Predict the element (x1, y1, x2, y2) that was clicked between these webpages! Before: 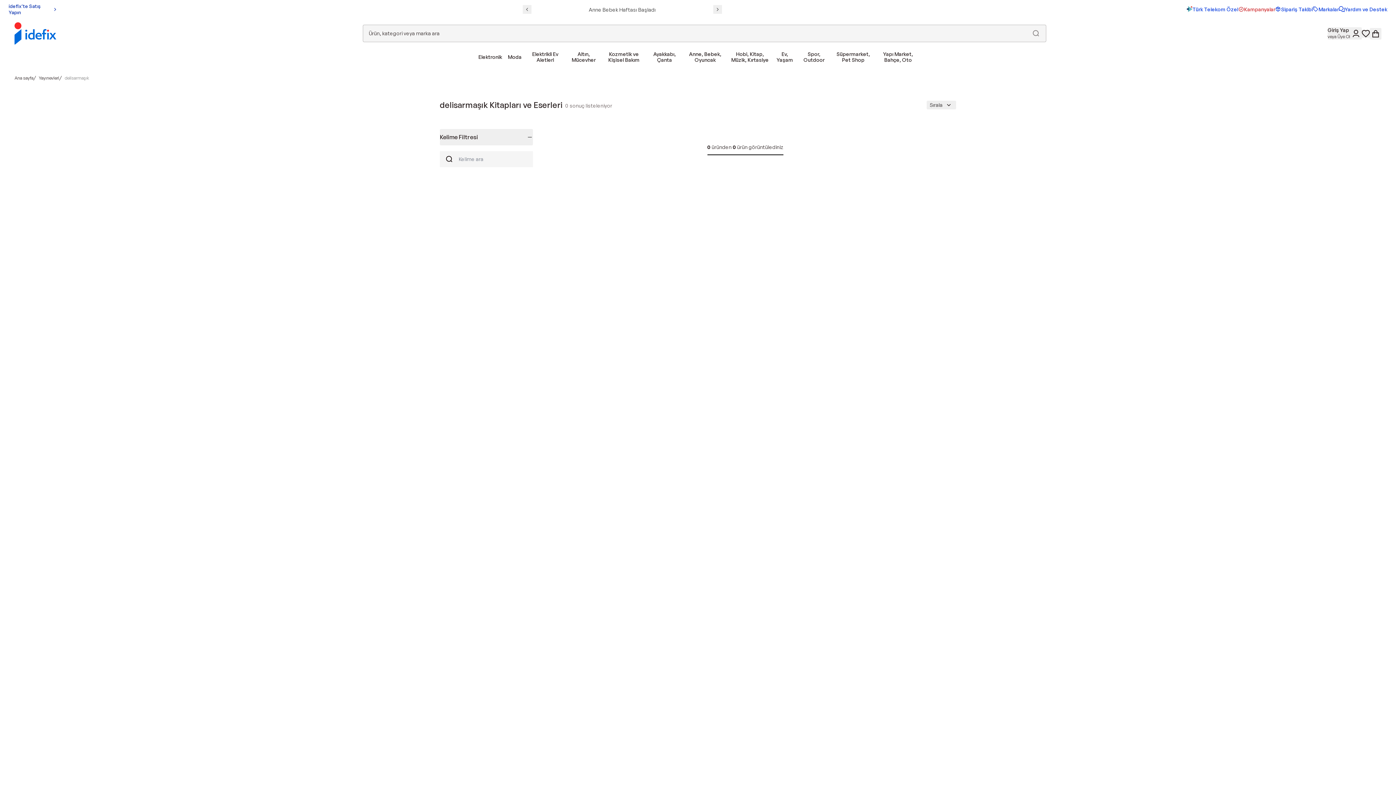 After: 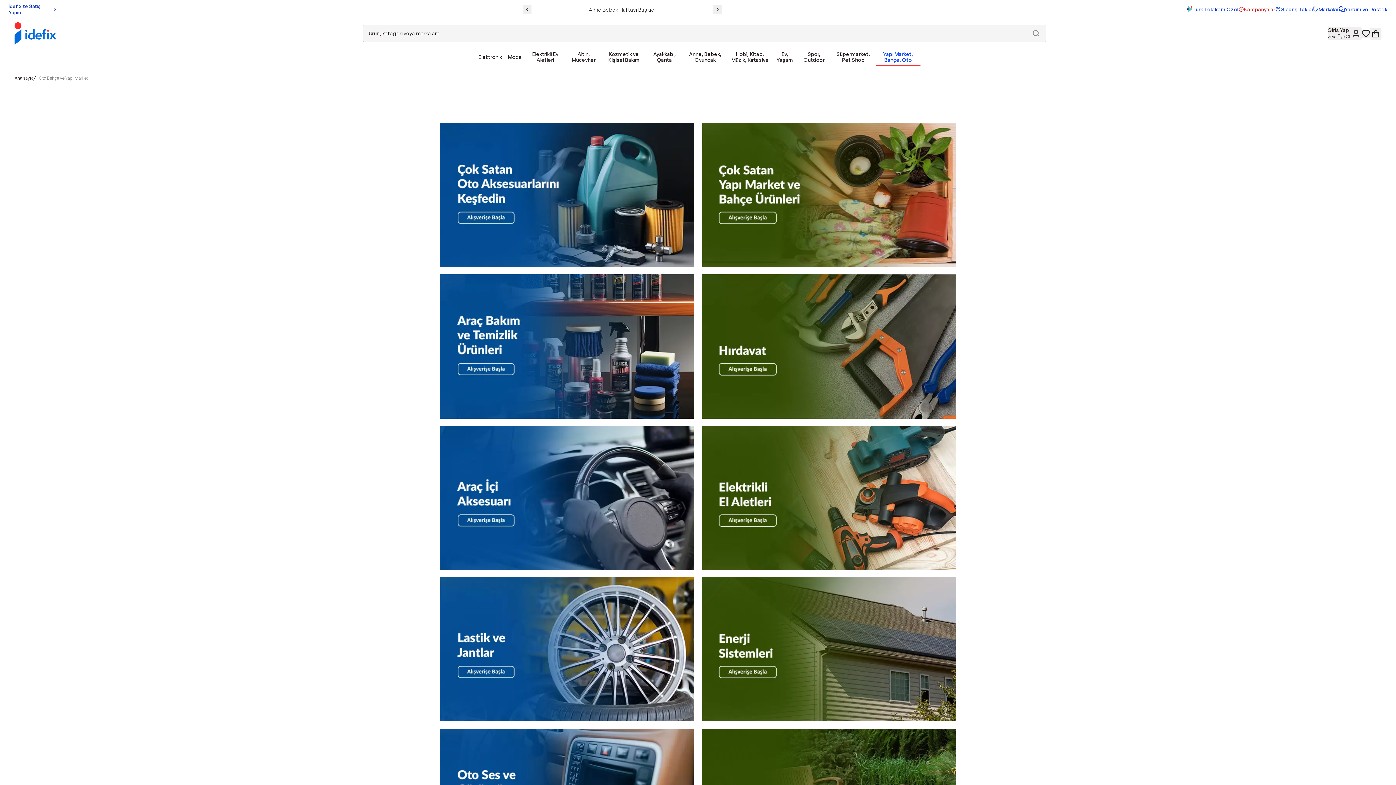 Action: label: Yapı Market, Bahçe, Oto bbox: (878, 48, 917, 66)